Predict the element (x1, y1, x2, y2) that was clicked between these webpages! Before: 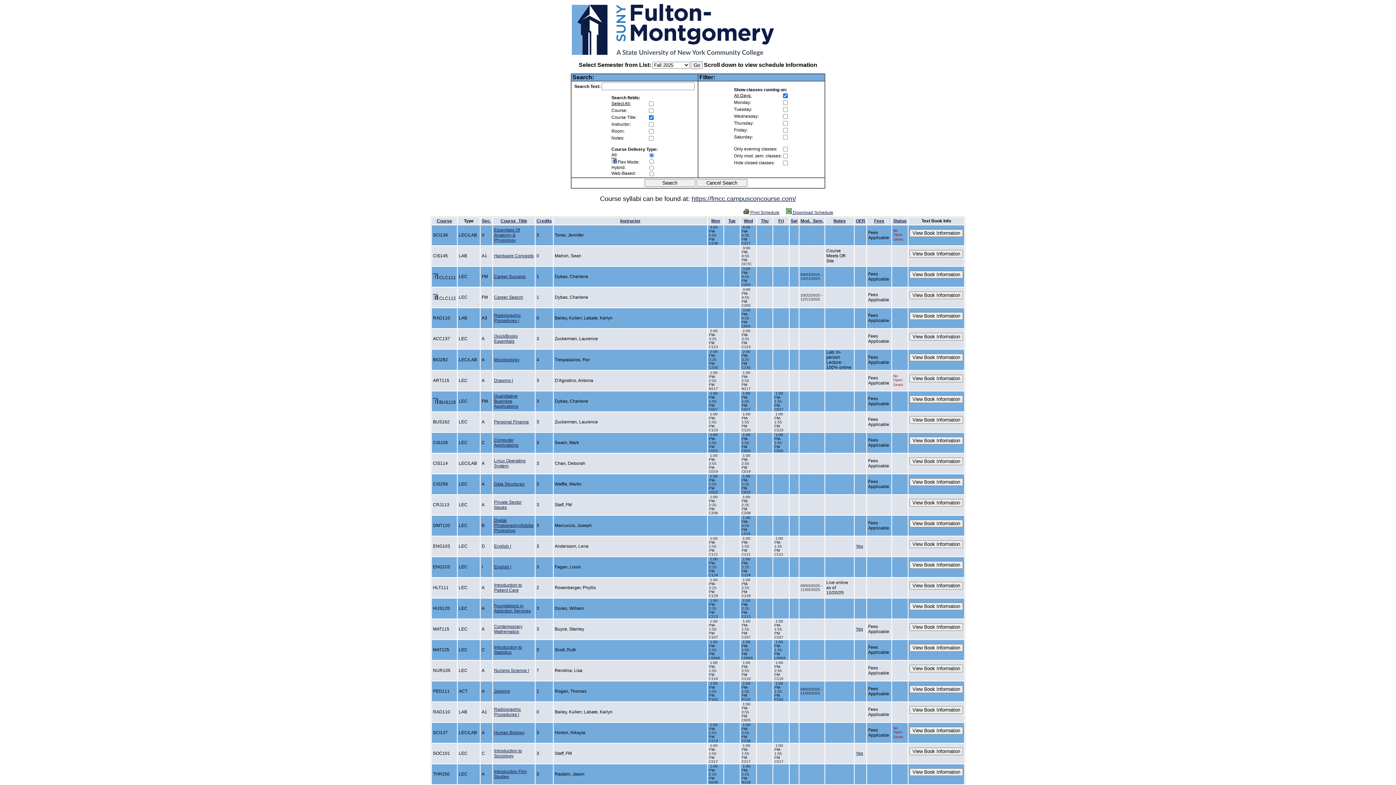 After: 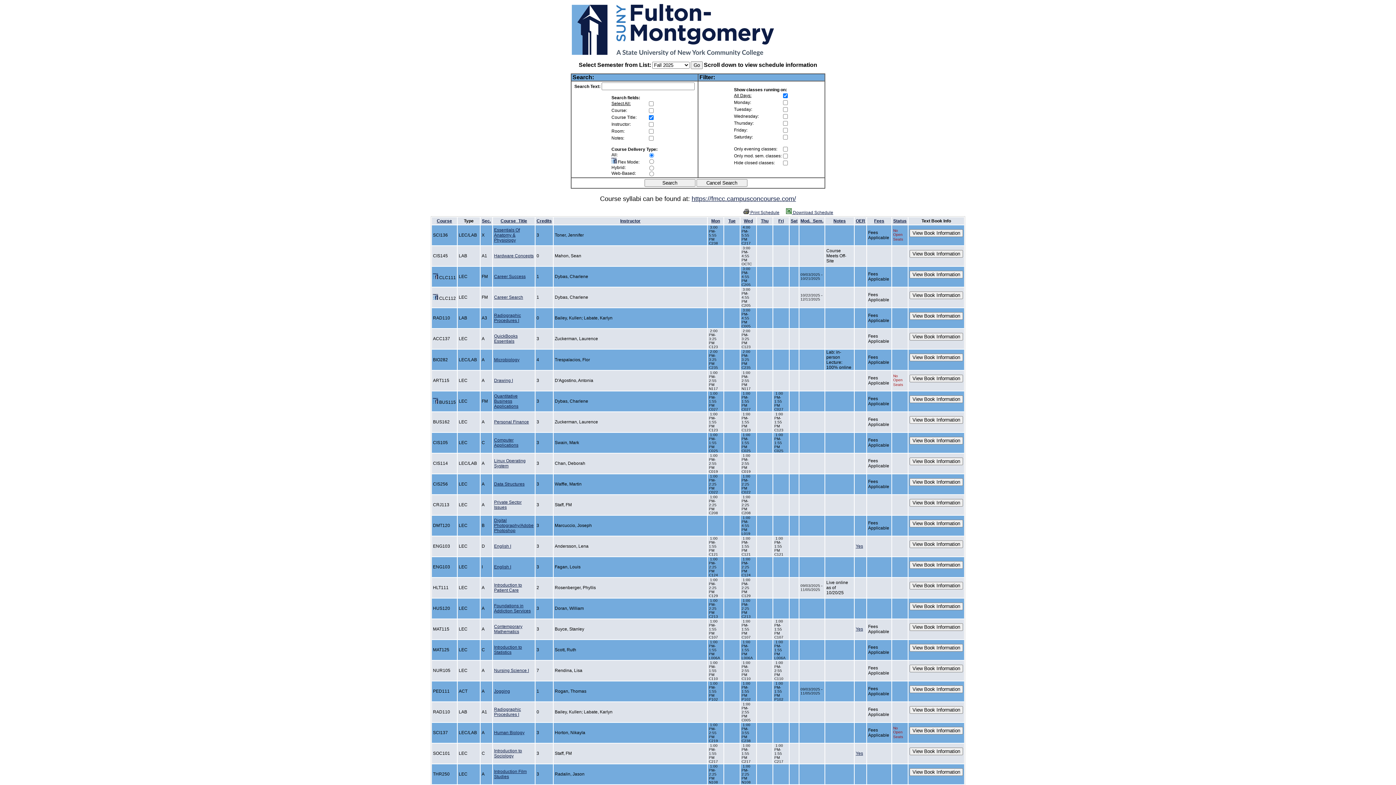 Action: label: Introduction to Sociology bbox: (494, 748, 522, 758)